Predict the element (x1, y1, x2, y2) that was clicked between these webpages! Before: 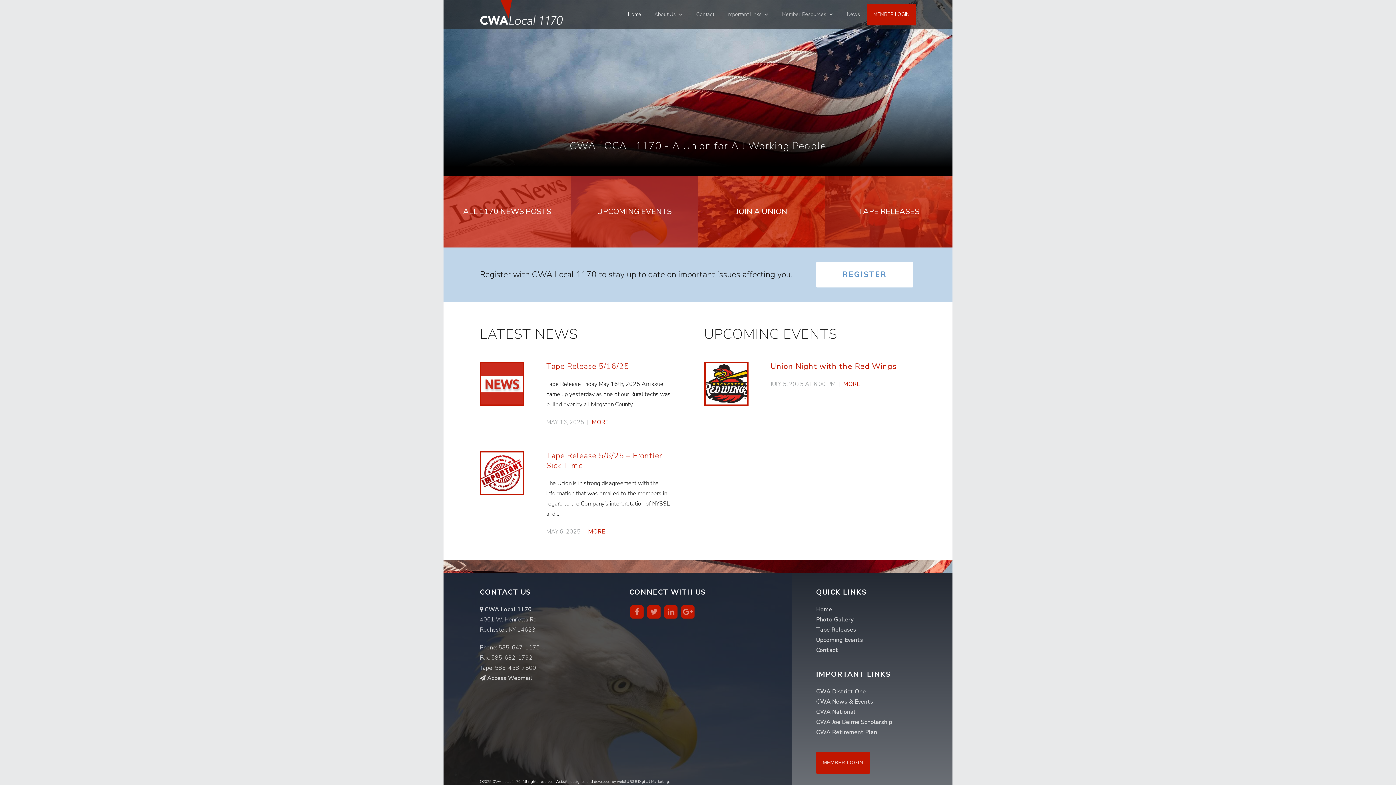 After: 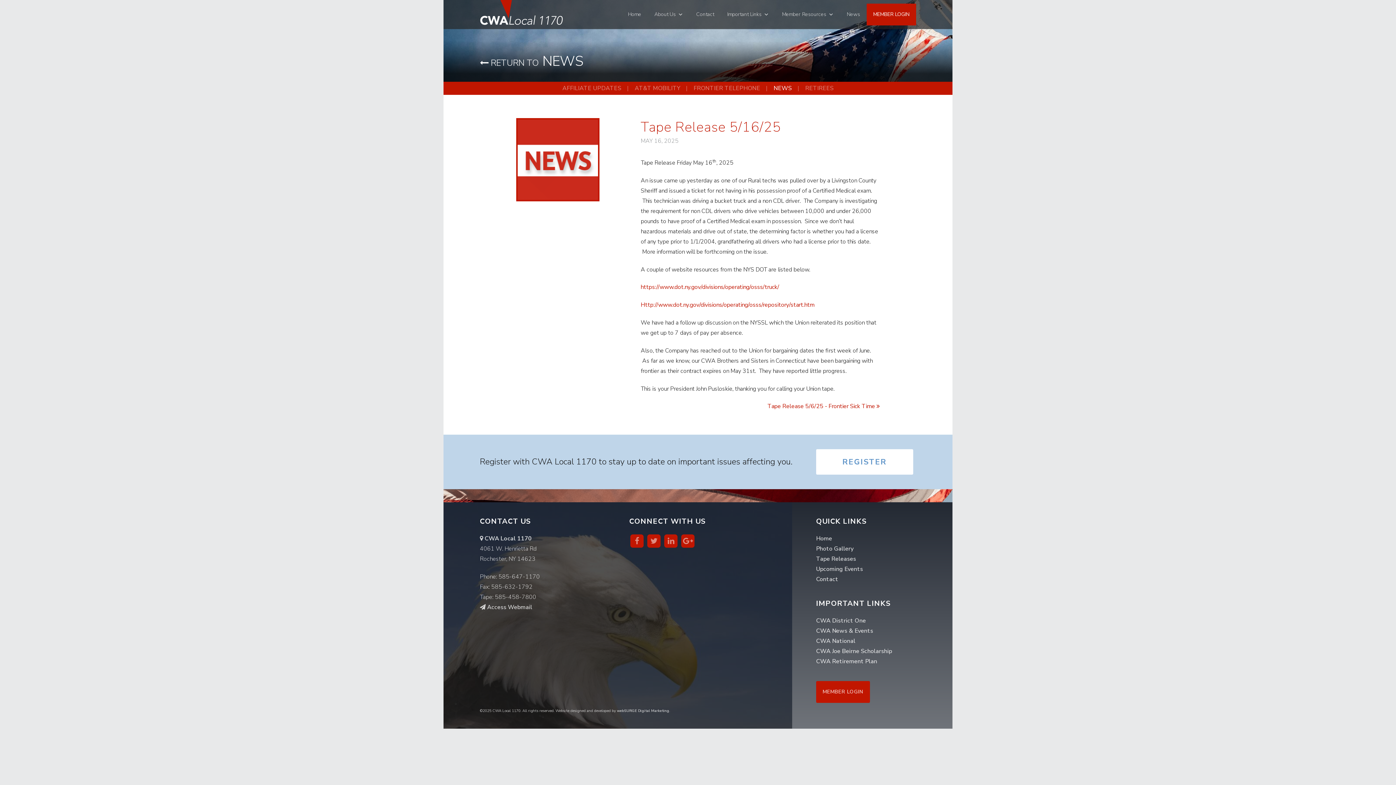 Action: label: Tape Release 5/16/25 bbox: (546, 360, 629, 371)